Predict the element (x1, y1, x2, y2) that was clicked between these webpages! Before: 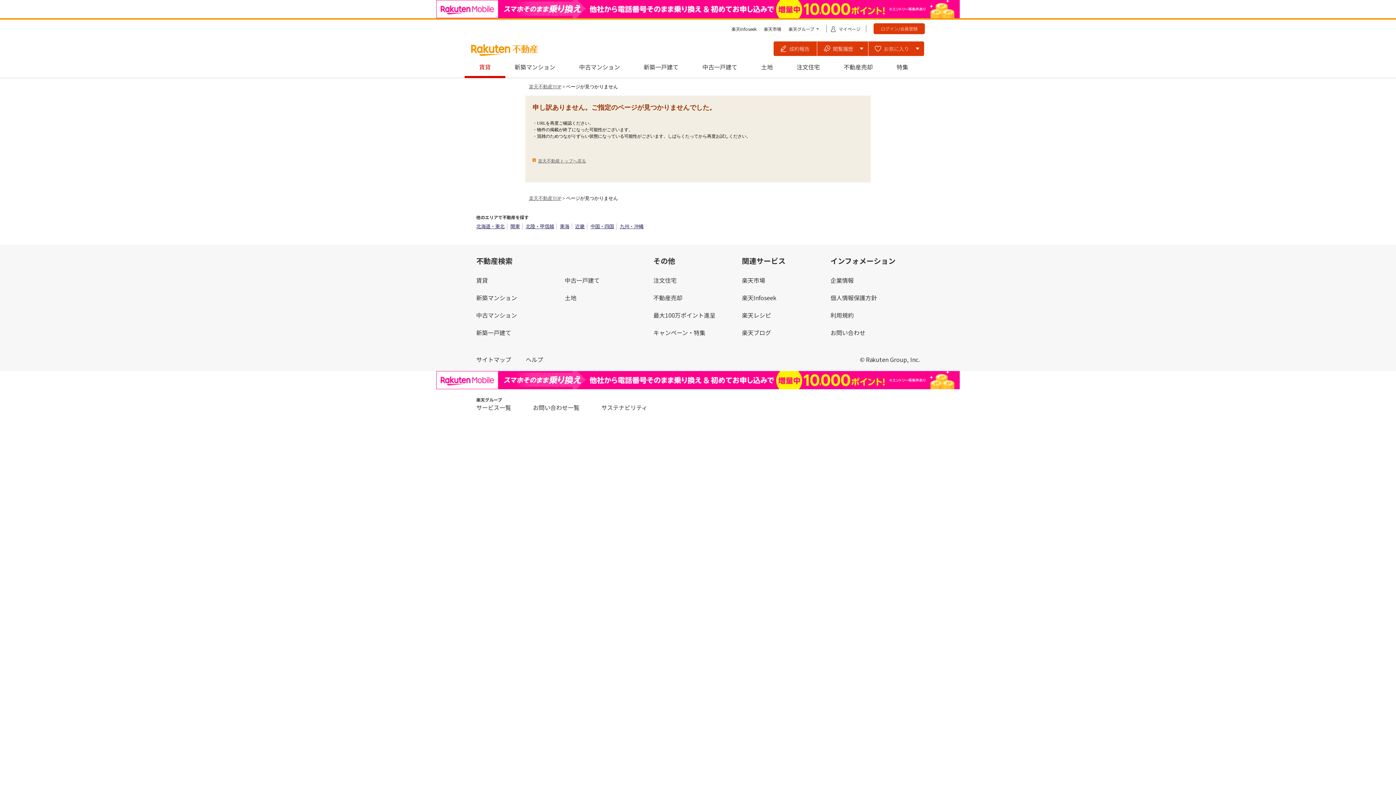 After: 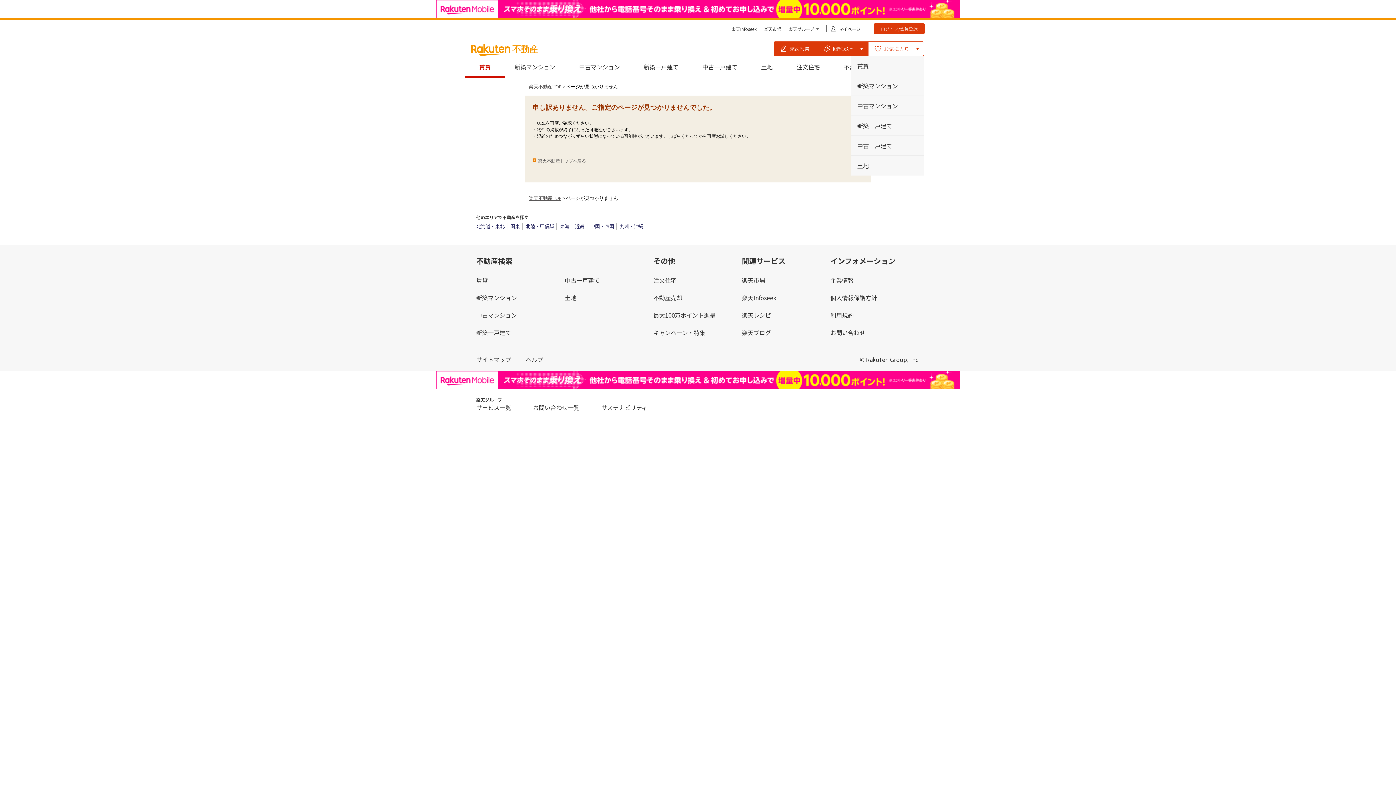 Action: bbox: (868, 41, 924, 56) label: お気に入り